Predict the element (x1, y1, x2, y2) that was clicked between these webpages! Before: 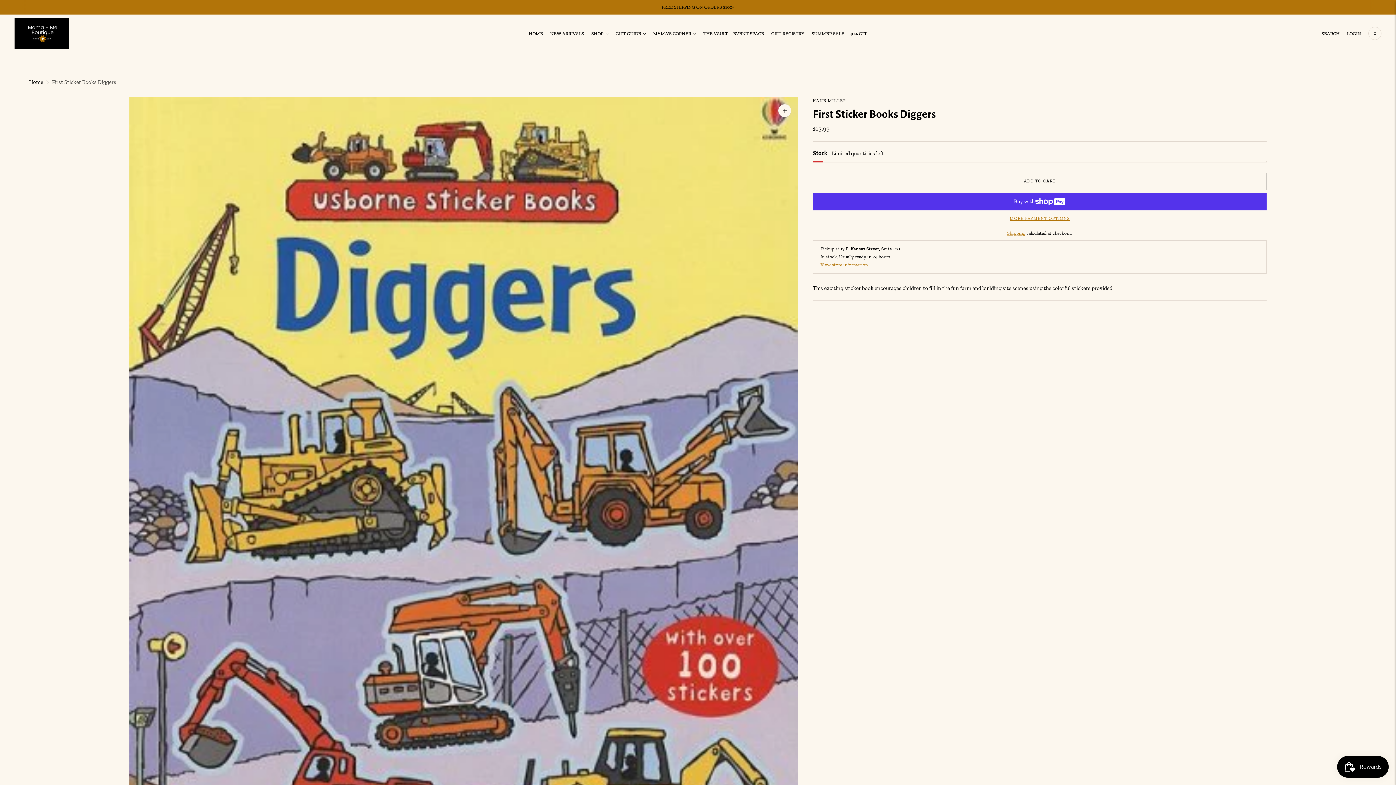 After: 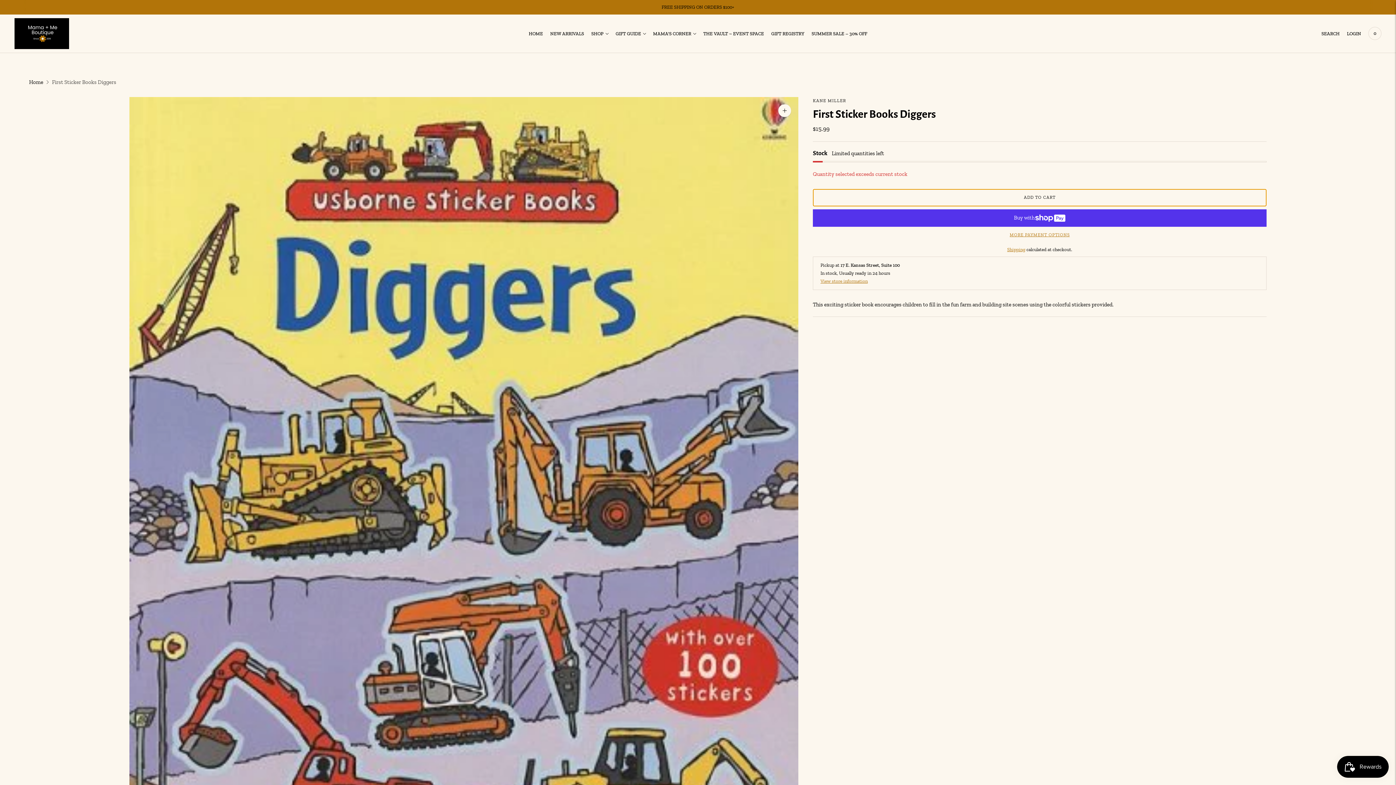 Action: label: Add to cart bbox: (813, 172, 1266, 190)